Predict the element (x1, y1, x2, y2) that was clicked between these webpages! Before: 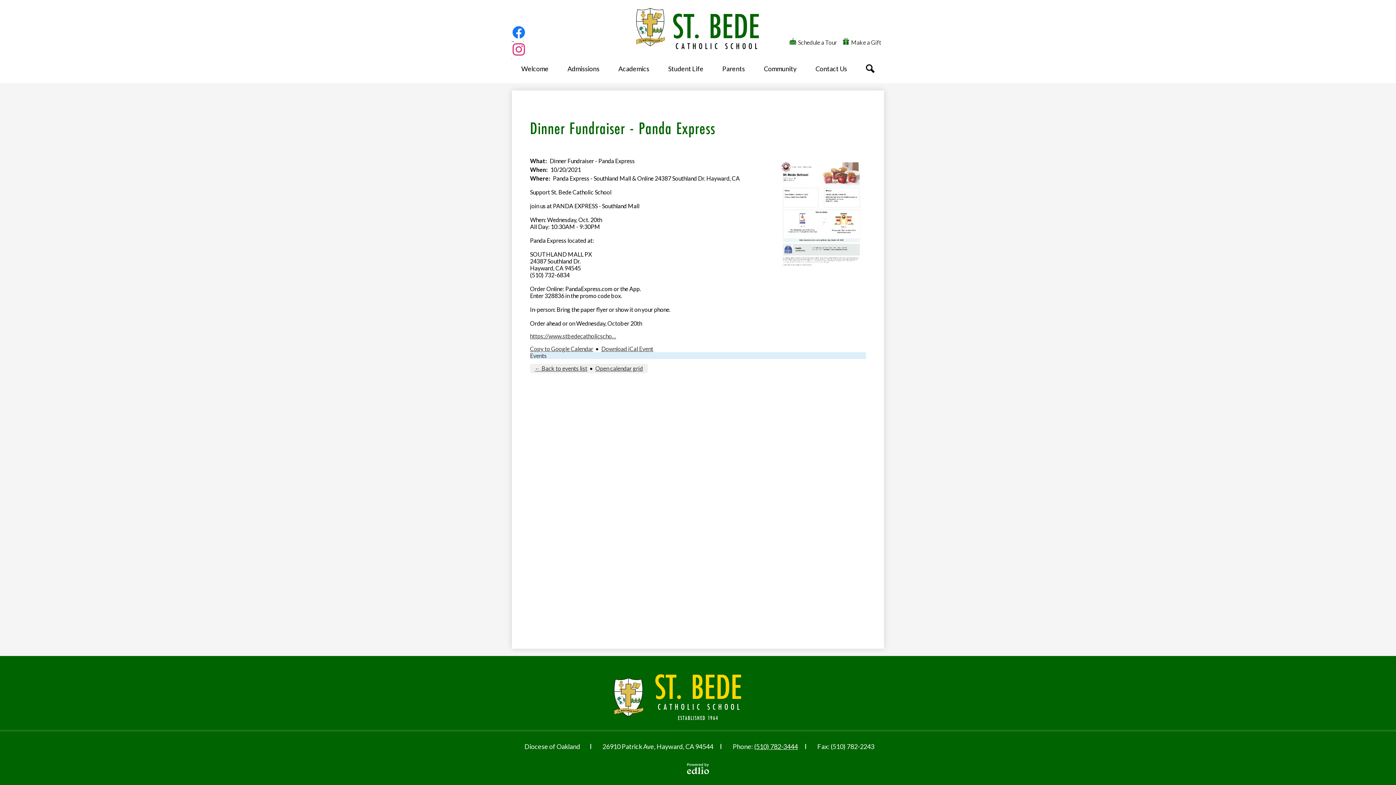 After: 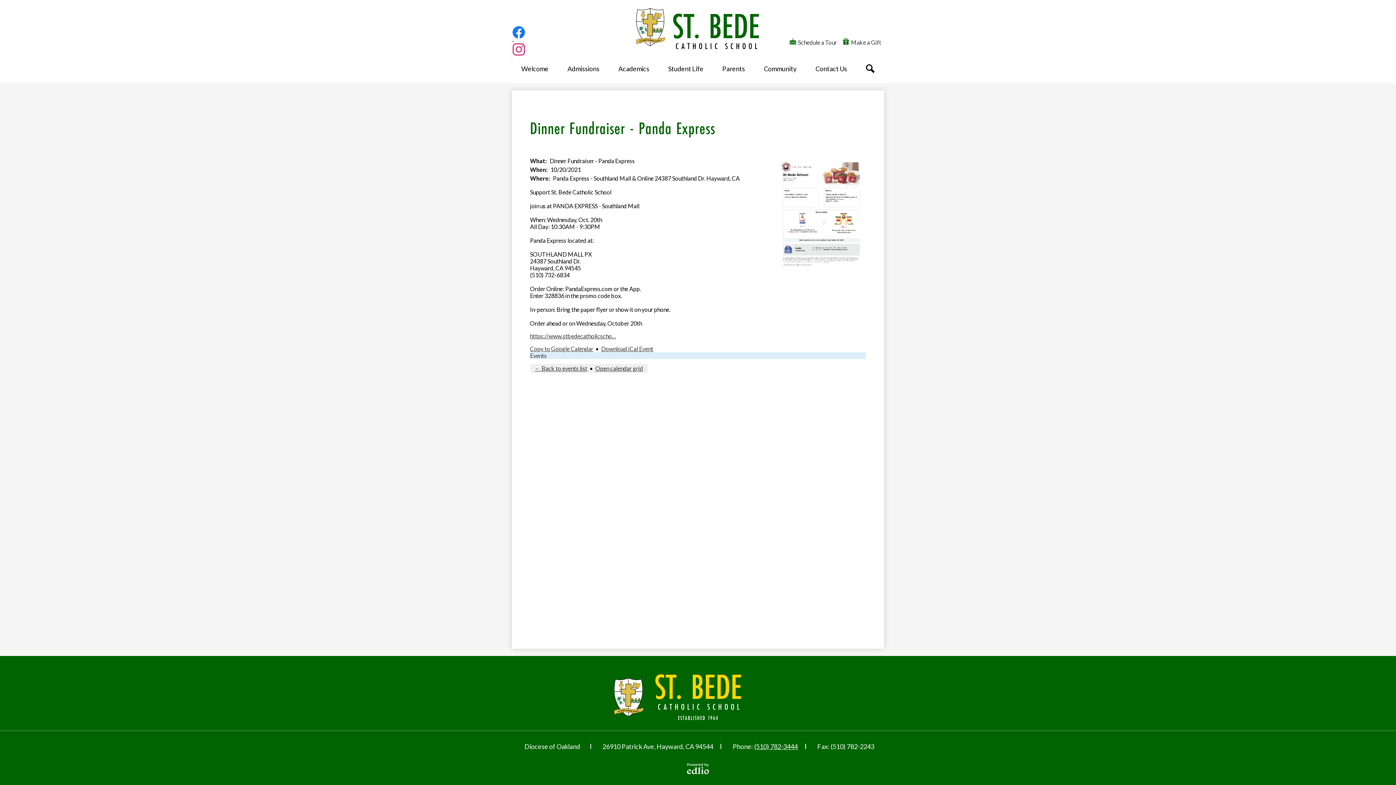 Action: label: Copy to Google Calendar bbox: (530, 345, 593, 352)